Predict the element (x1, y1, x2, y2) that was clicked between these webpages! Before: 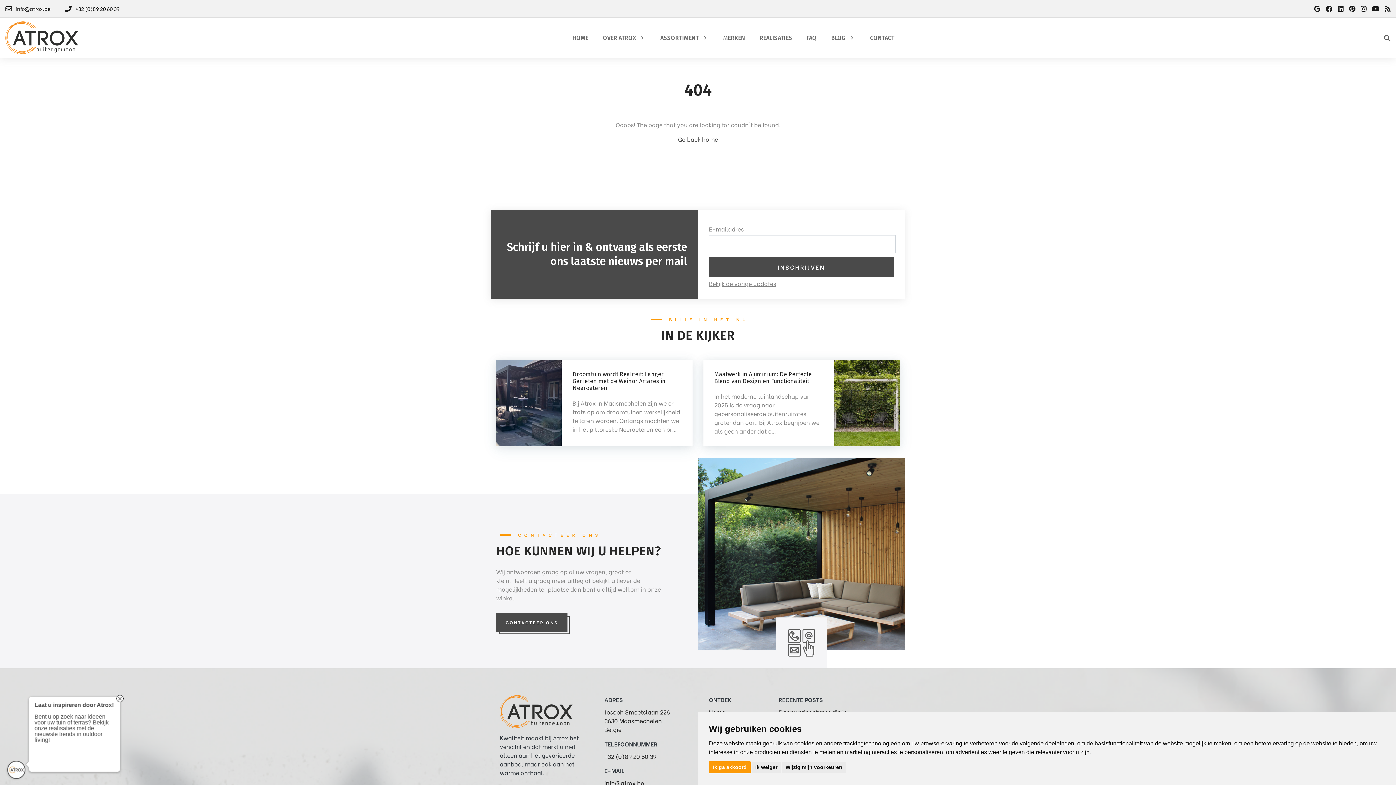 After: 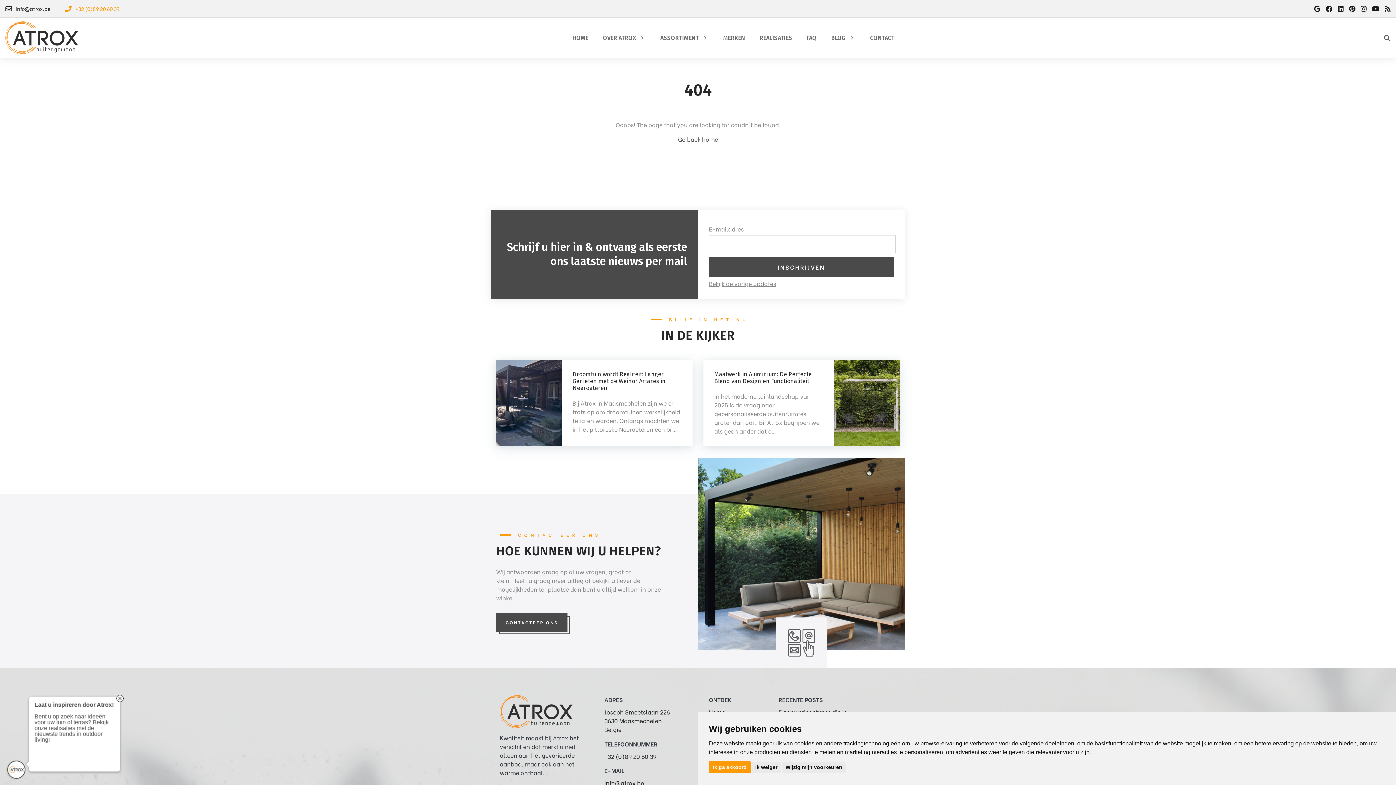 Action: bbox: (65, 4, 119, 13) label: +32 (0)89 20 60 39